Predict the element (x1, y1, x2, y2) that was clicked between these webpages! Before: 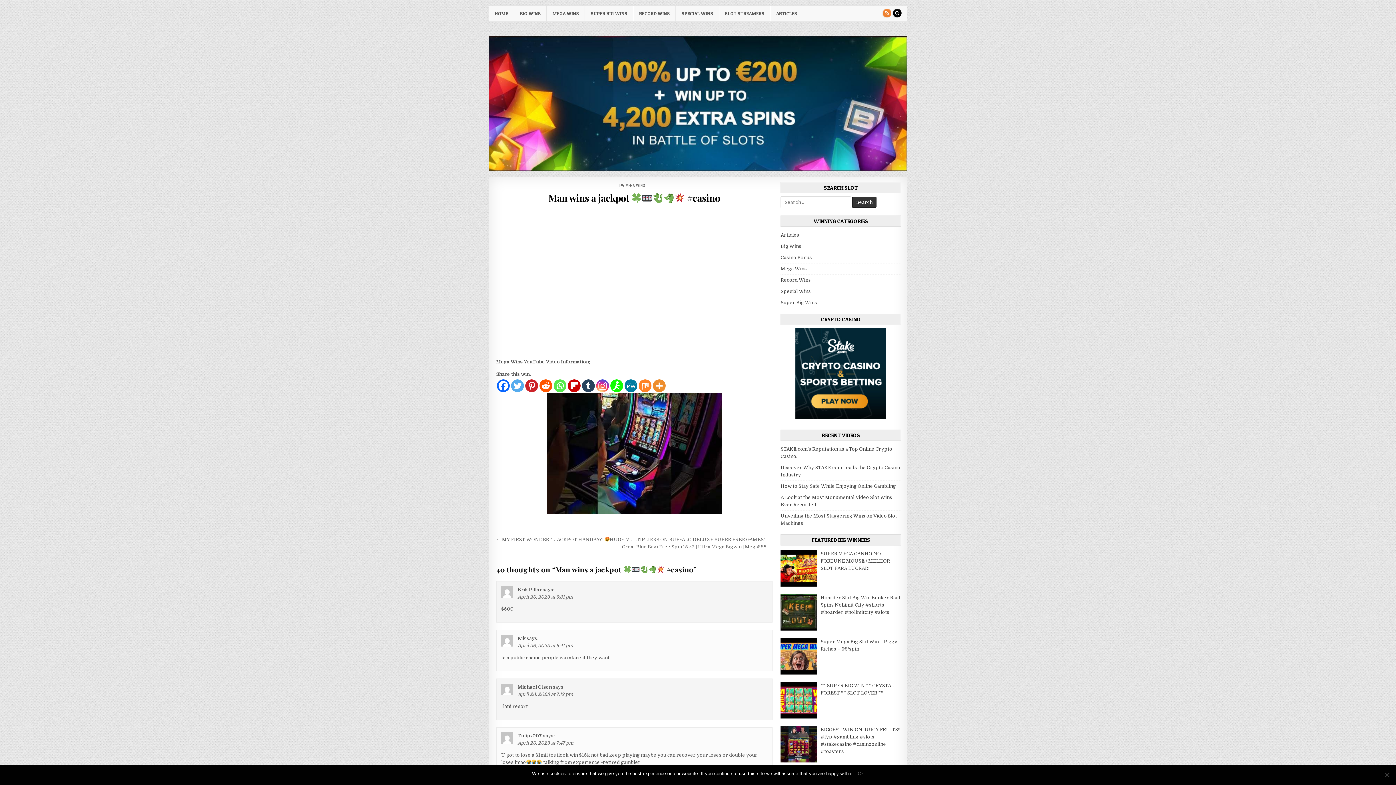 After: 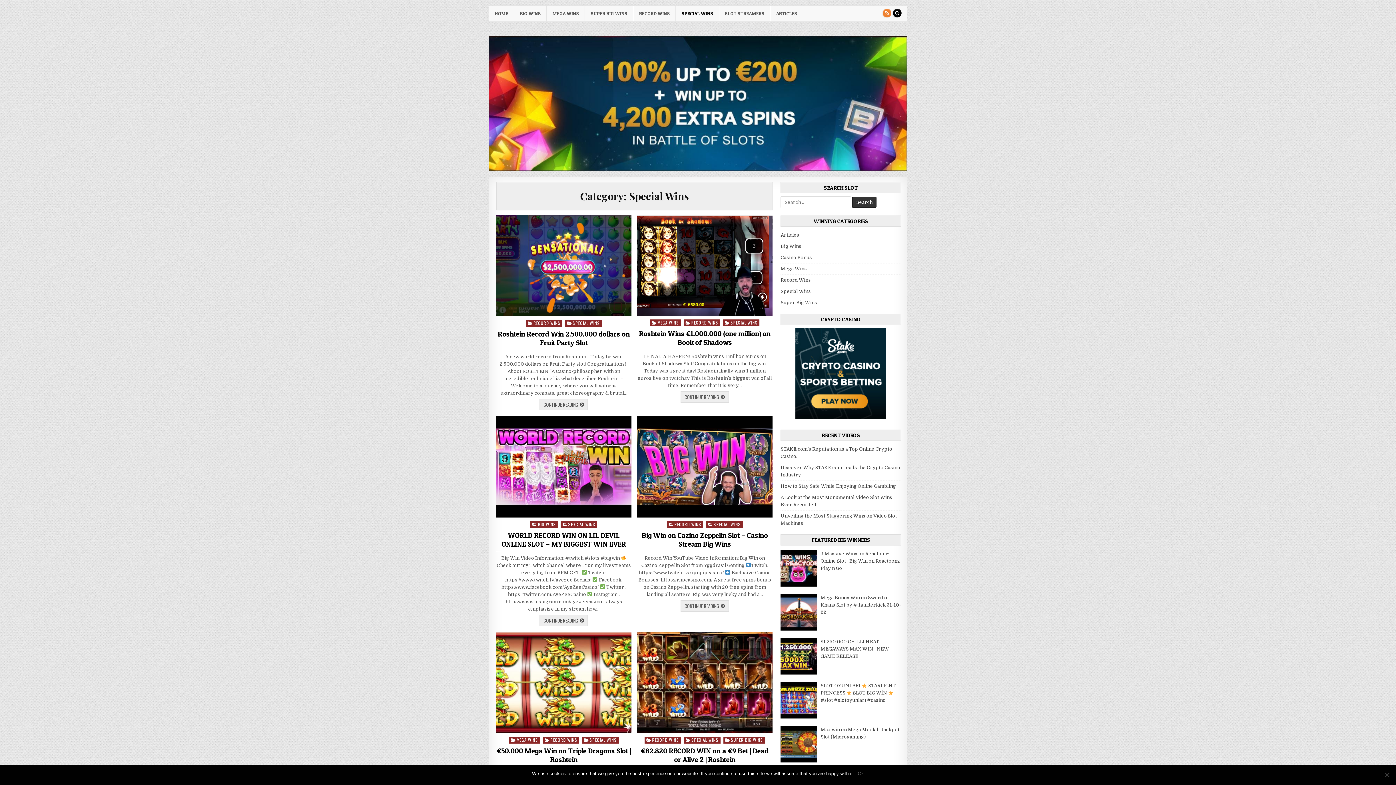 Action: bbox: (780, 288, 811, 294) label: Special Wins